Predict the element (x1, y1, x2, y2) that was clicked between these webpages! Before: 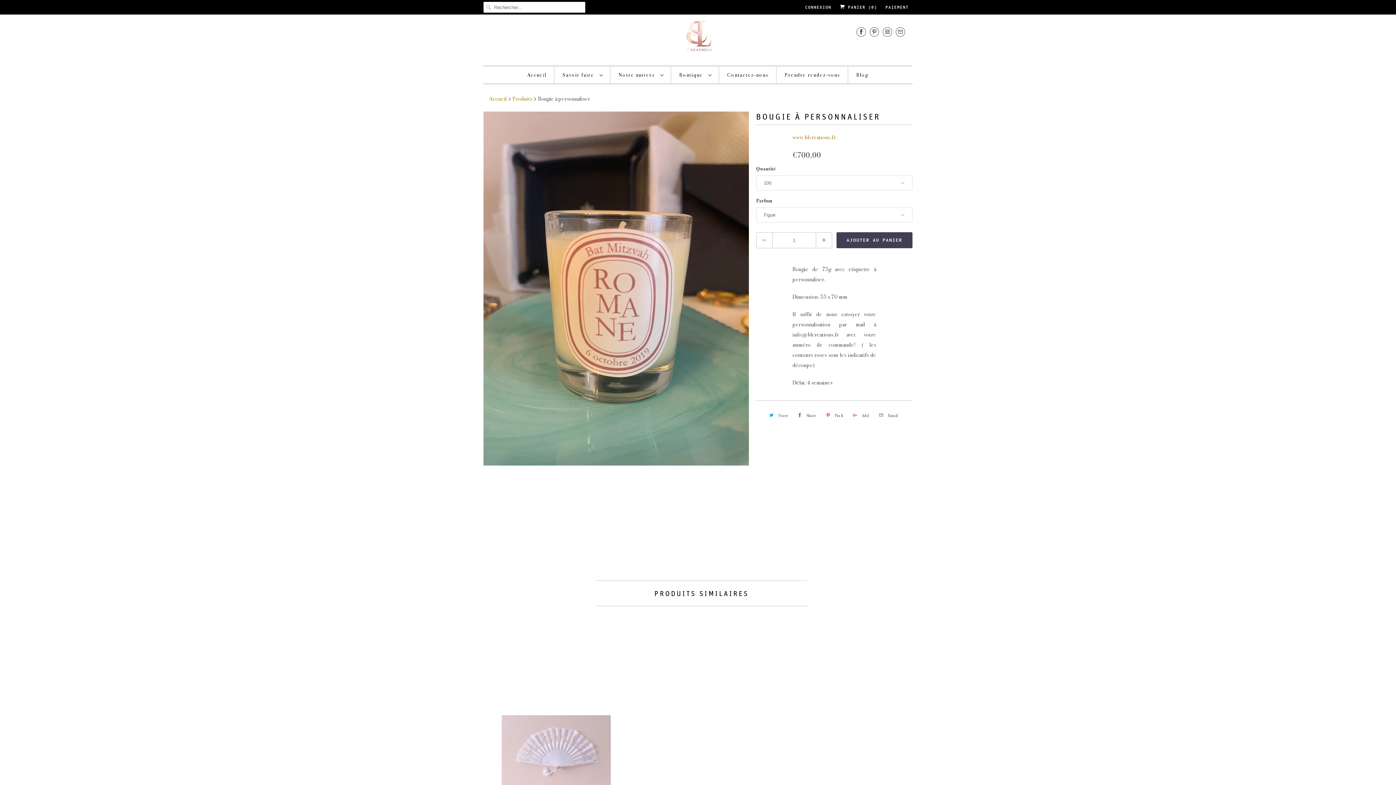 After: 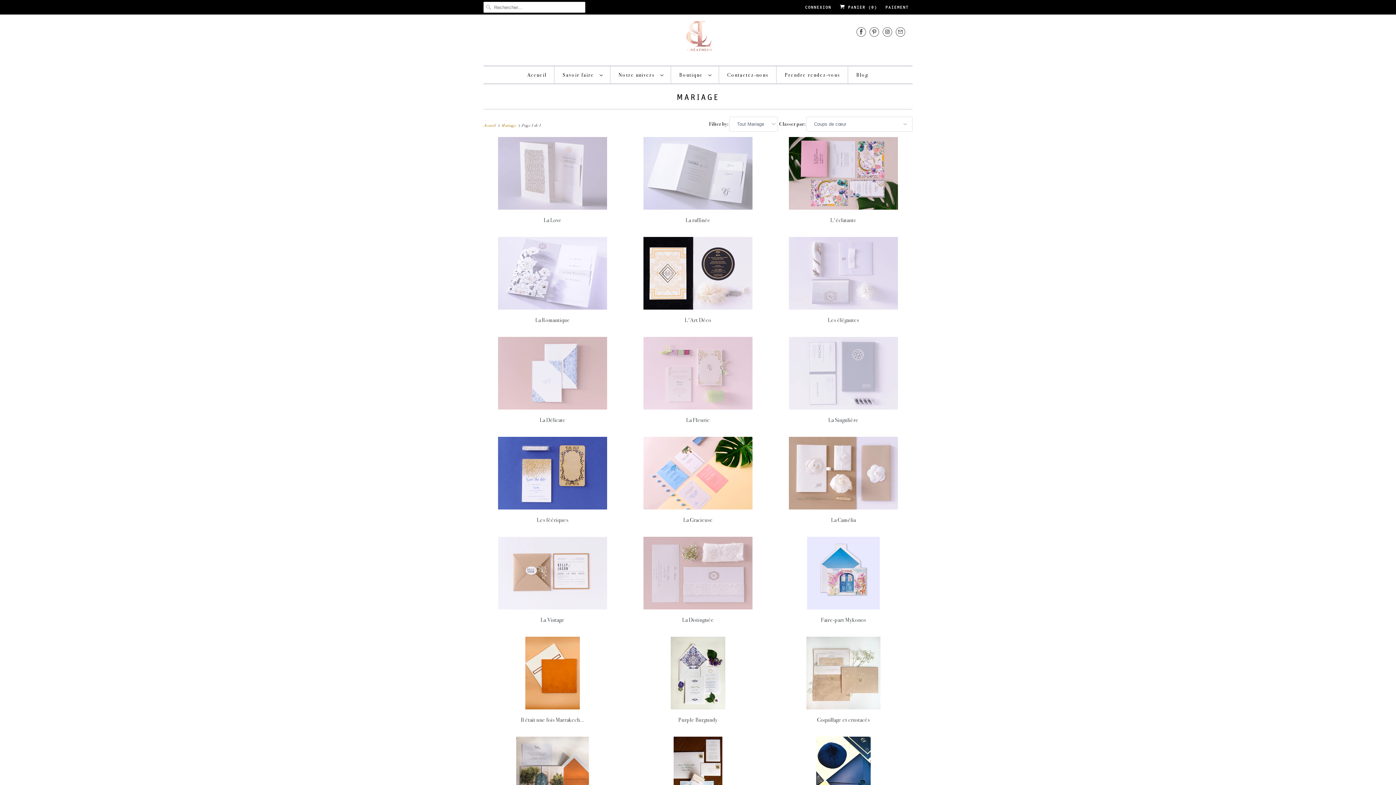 Action: label: Notre univers  bbox: (618, 70, 663, 80)